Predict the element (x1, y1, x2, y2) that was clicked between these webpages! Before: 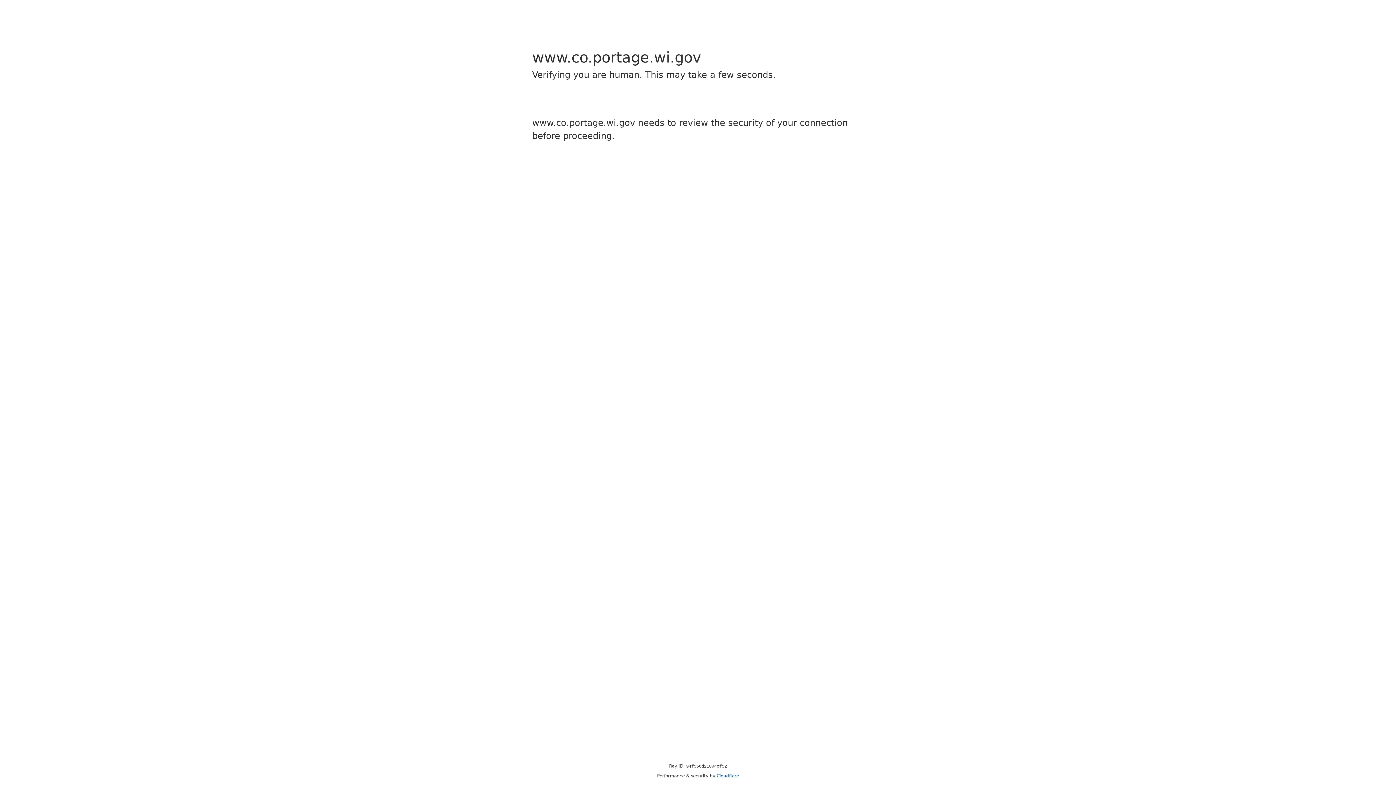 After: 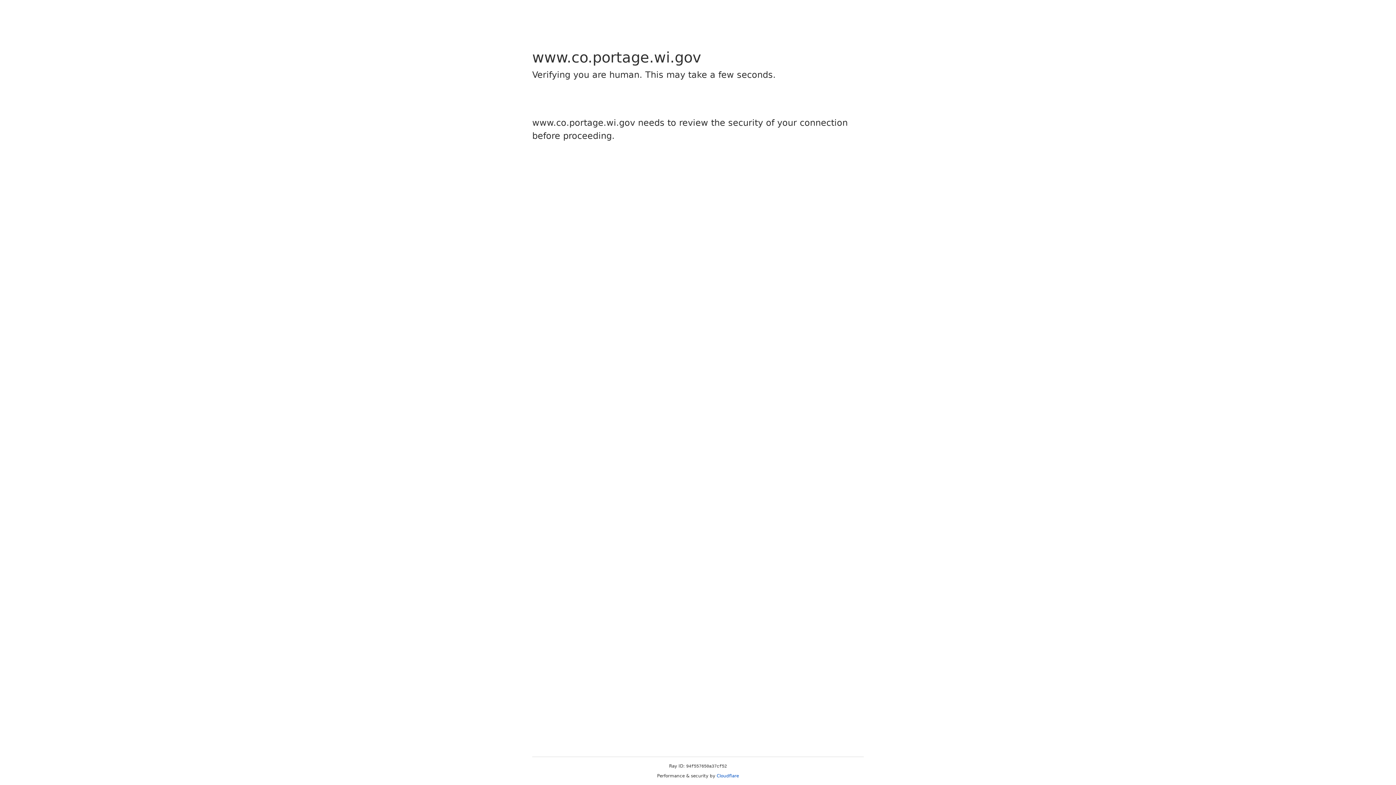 Action: label: Cloudflare bbox: (716, 773, 739, 778)